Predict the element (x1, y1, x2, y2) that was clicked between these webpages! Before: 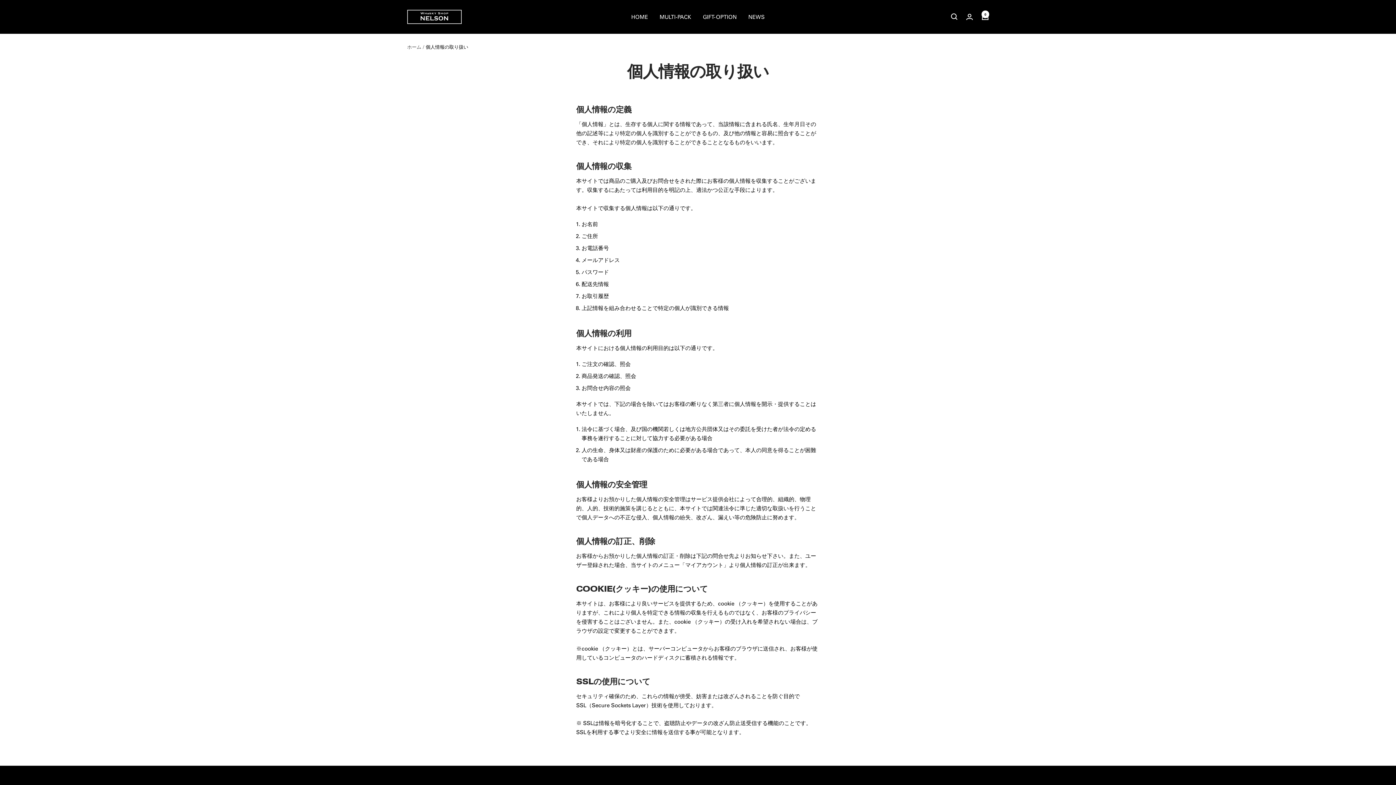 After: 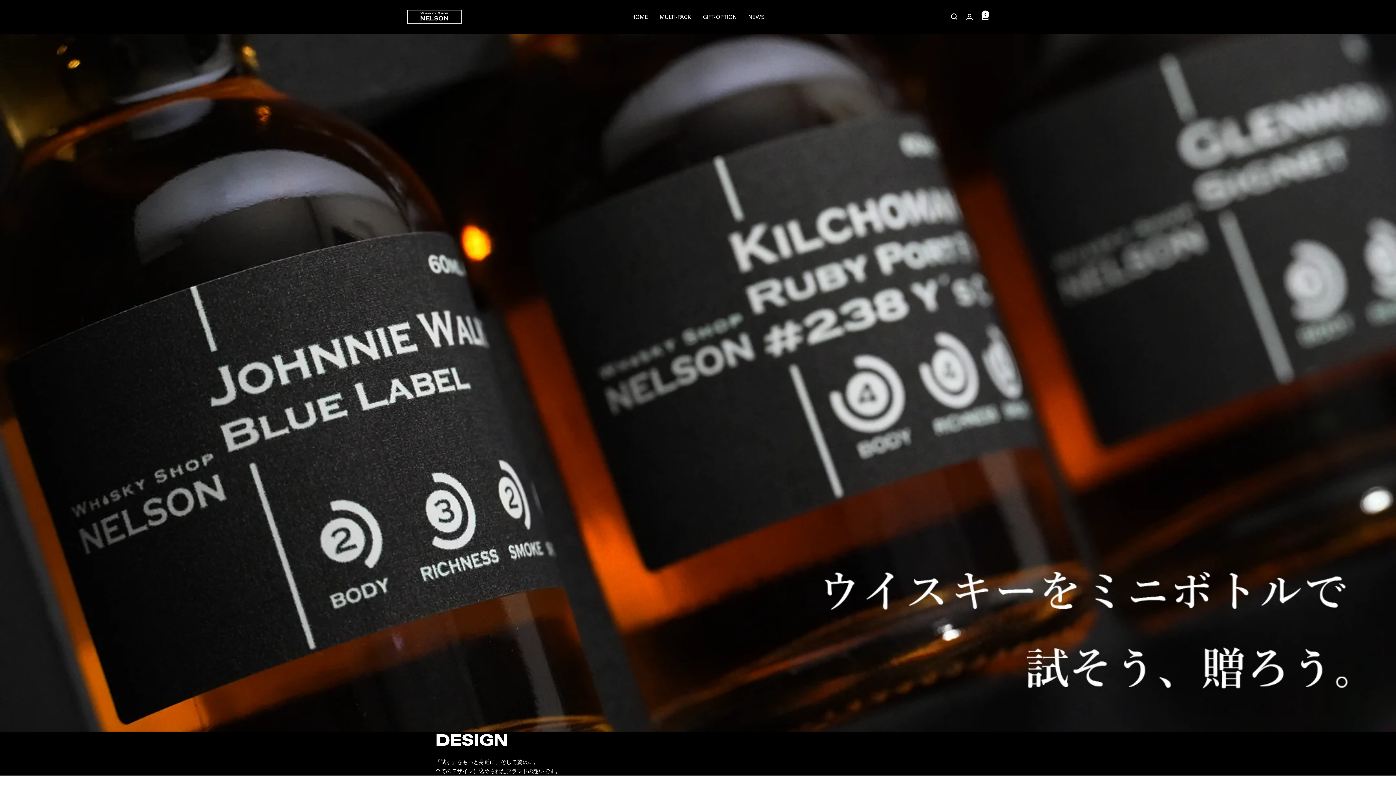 Action: label: WHISKY NELSON bbox: (407, 9, 461, 23)